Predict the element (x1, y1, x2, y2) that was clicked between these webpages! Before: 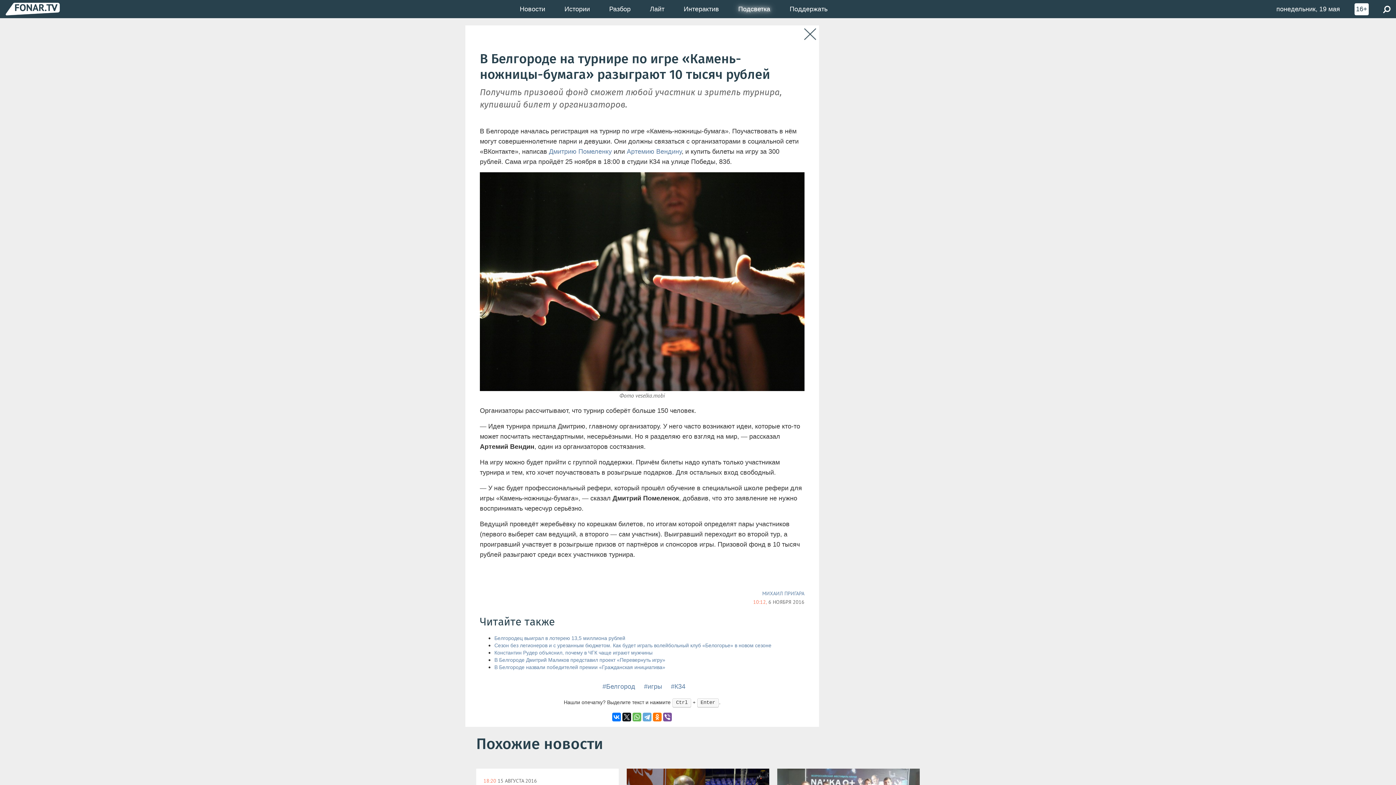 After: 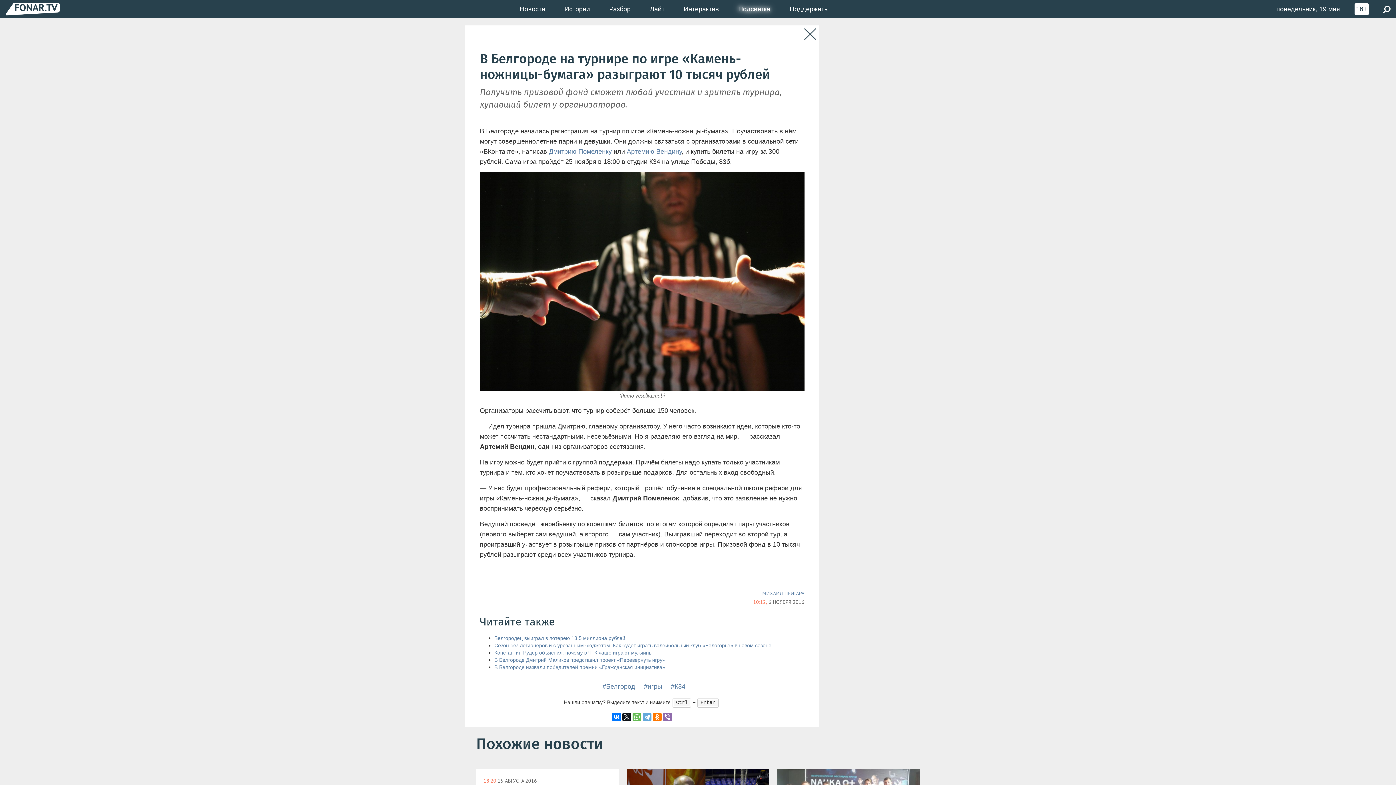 Action: bbox: (663, 713, 672, 721)